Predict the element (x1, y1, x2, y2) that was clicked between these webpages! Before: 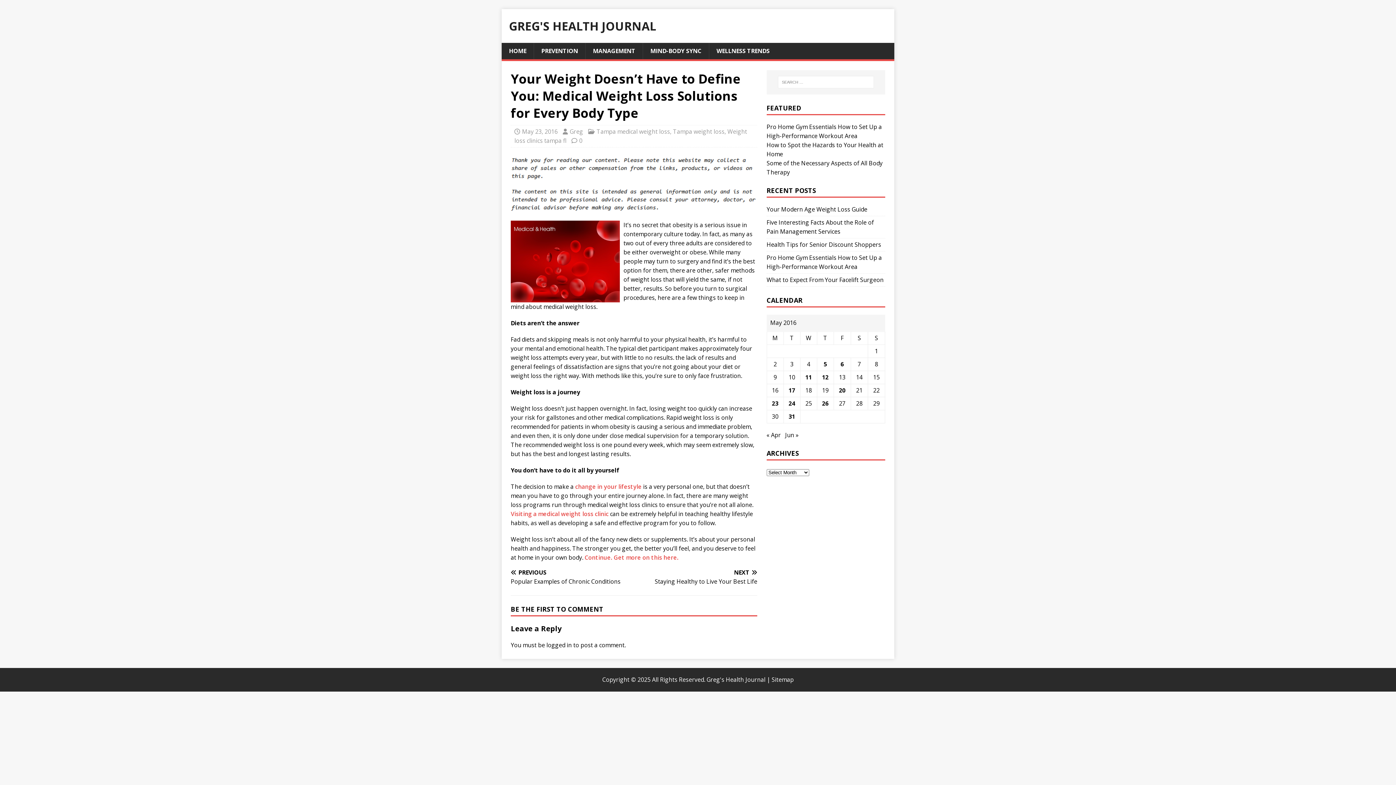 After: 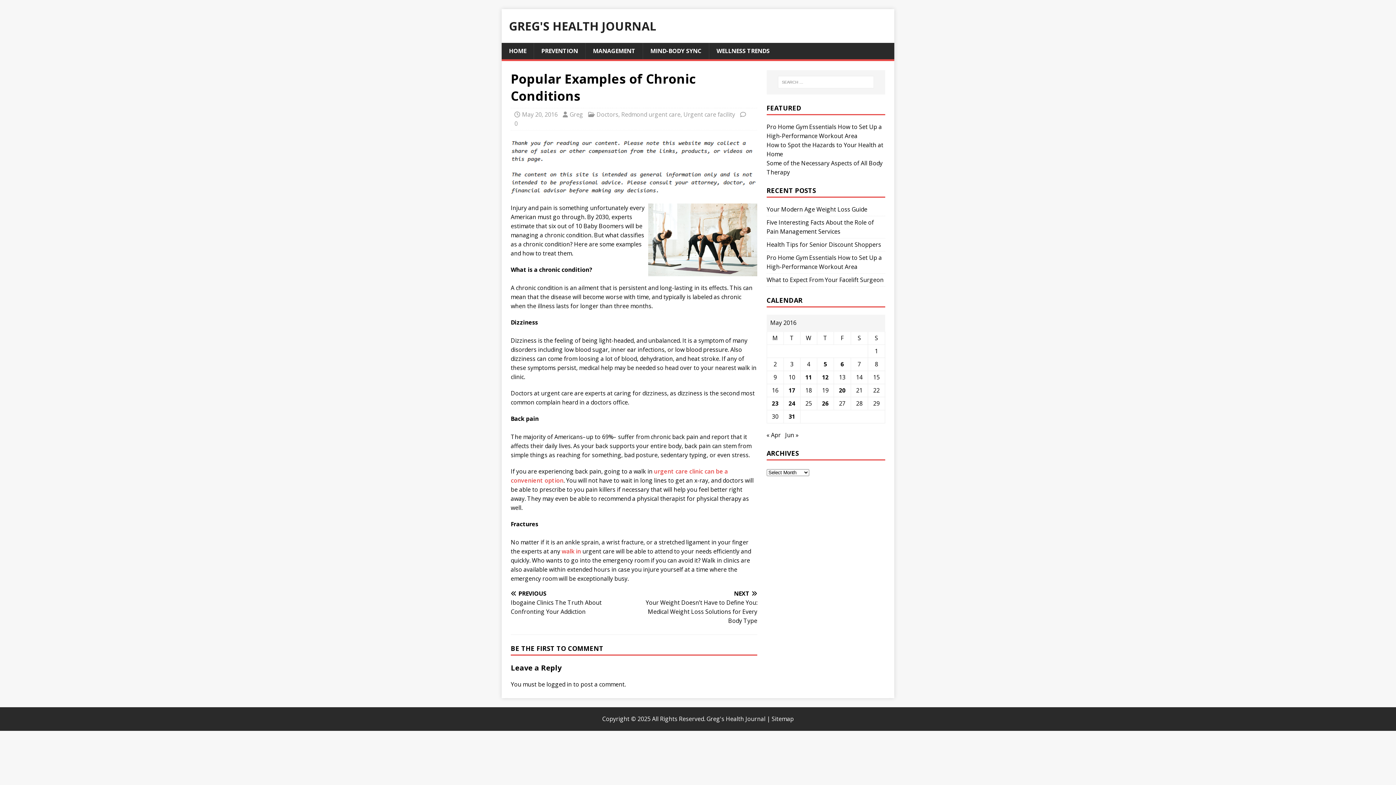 Action: label: PREVIOUS

Popular Examples of Chronic Conditions bbox: (510, 569, 631, 586)